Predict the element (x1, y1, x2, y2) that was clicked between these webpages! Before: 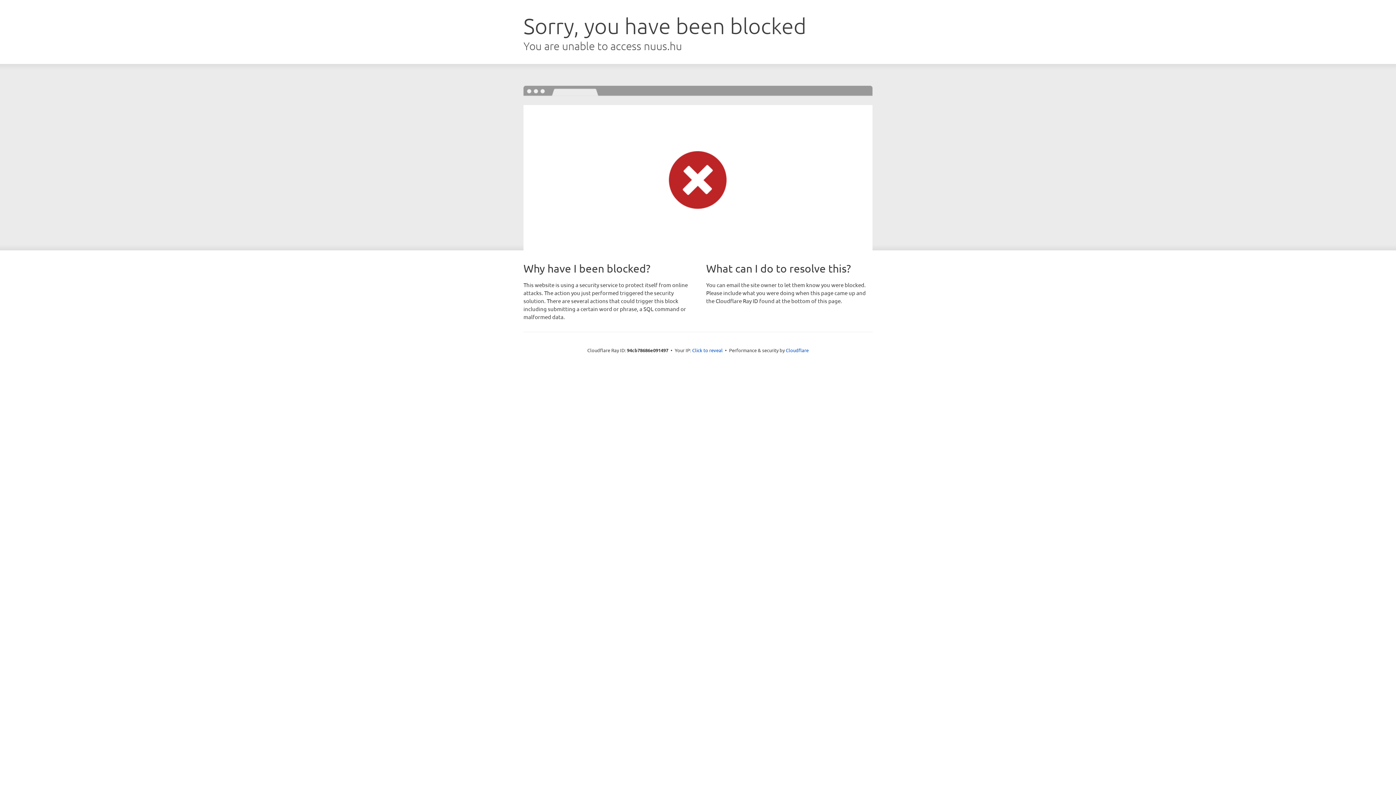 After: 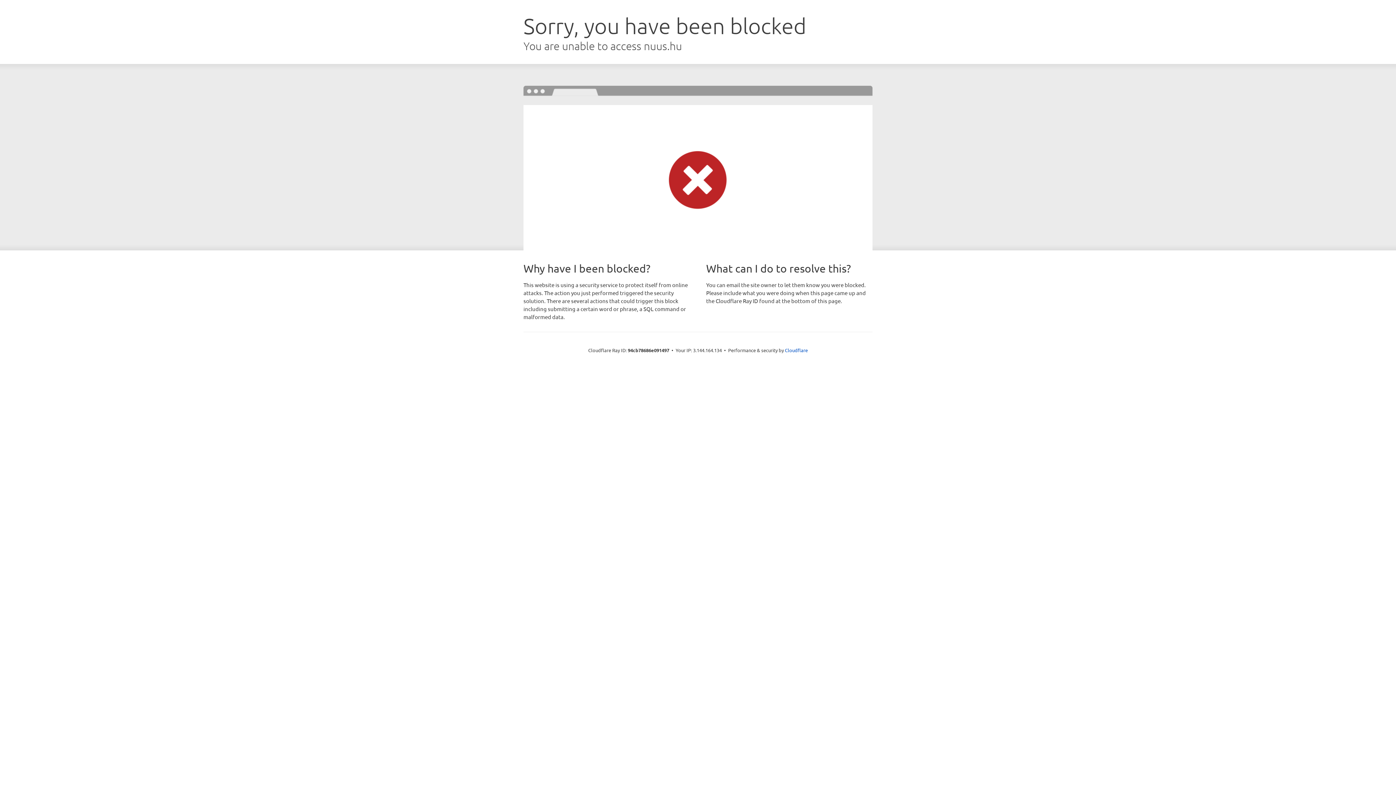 Action: label: Click to reveal bbox: (692, 346, 722, 353)